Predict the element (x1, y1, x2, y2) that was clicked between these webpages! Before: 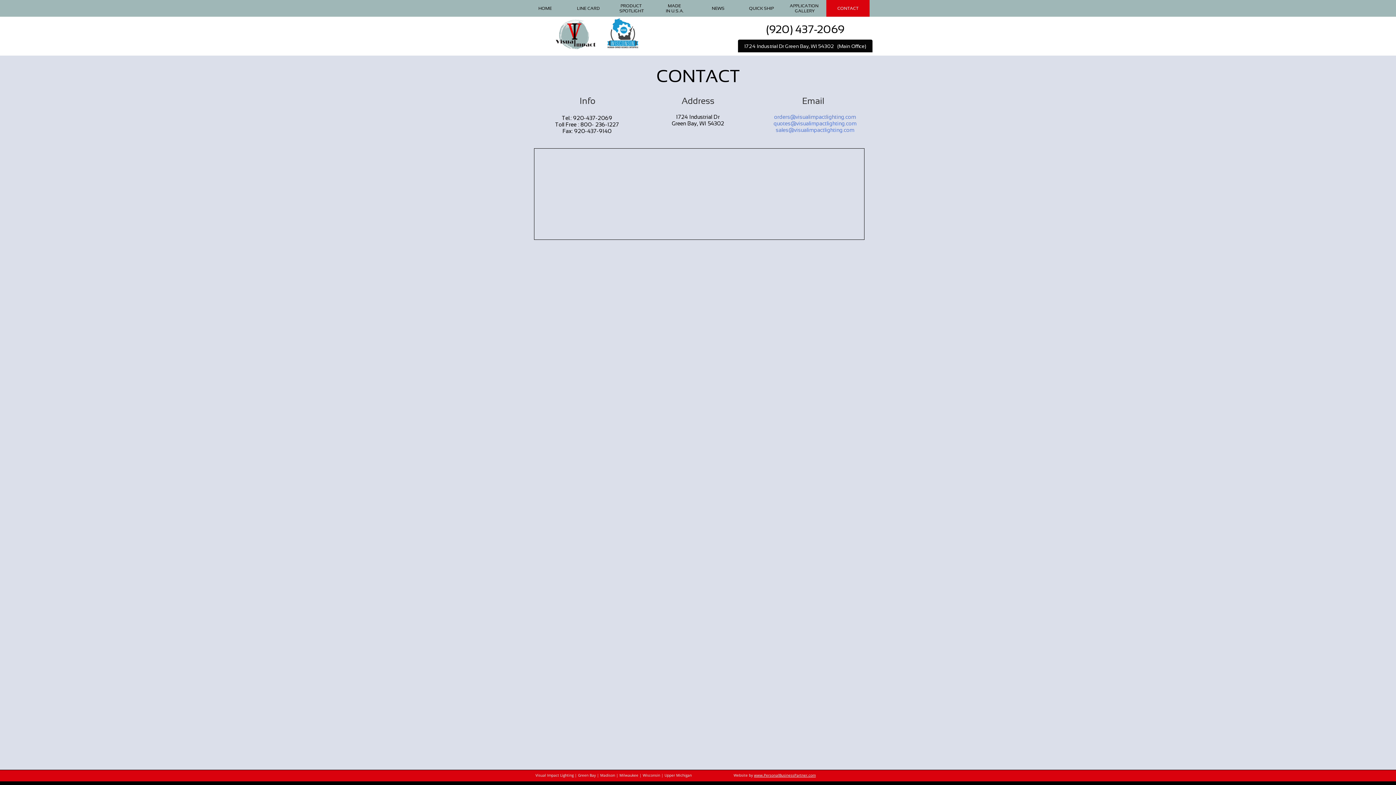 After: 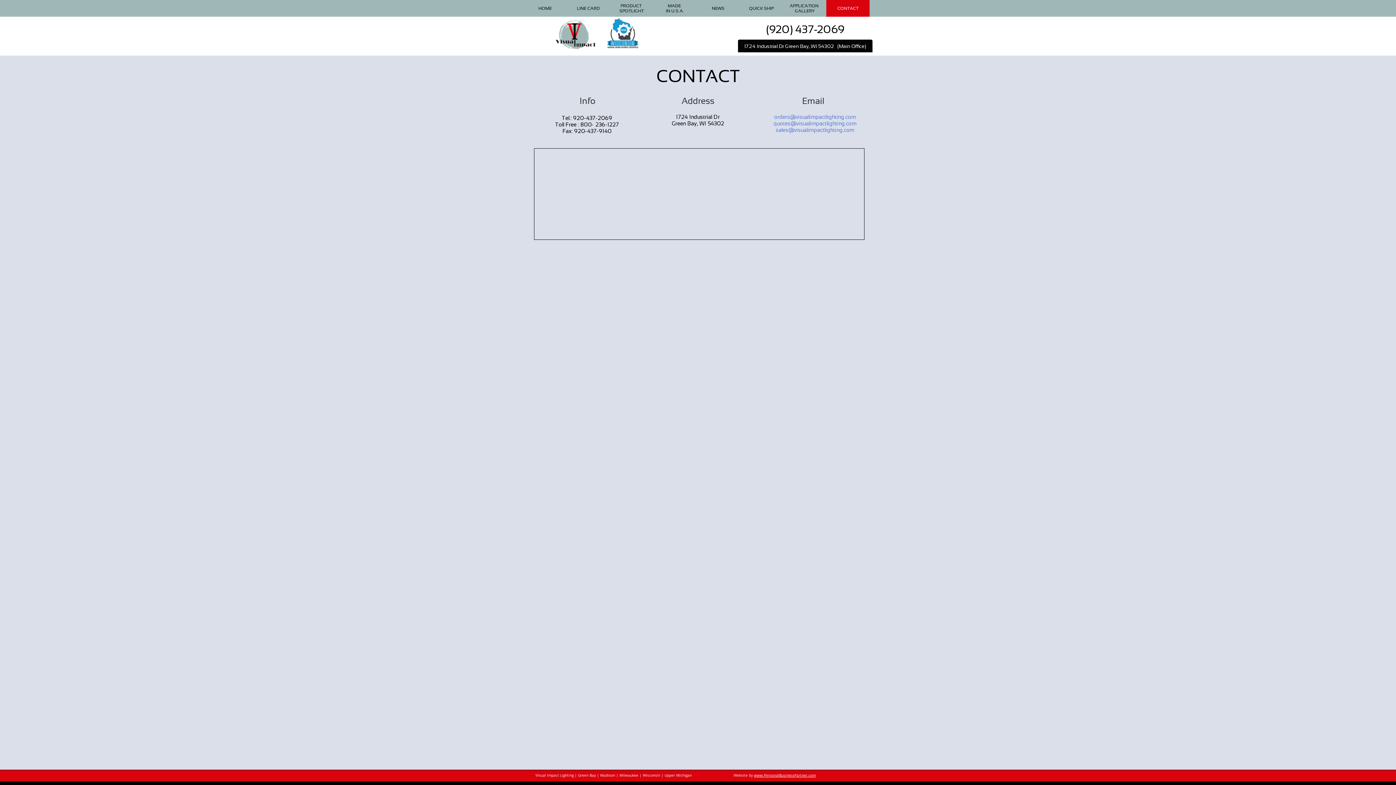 Action: label: orders@visualimpactlighting.com bbox: (774, 113, 856, 120)